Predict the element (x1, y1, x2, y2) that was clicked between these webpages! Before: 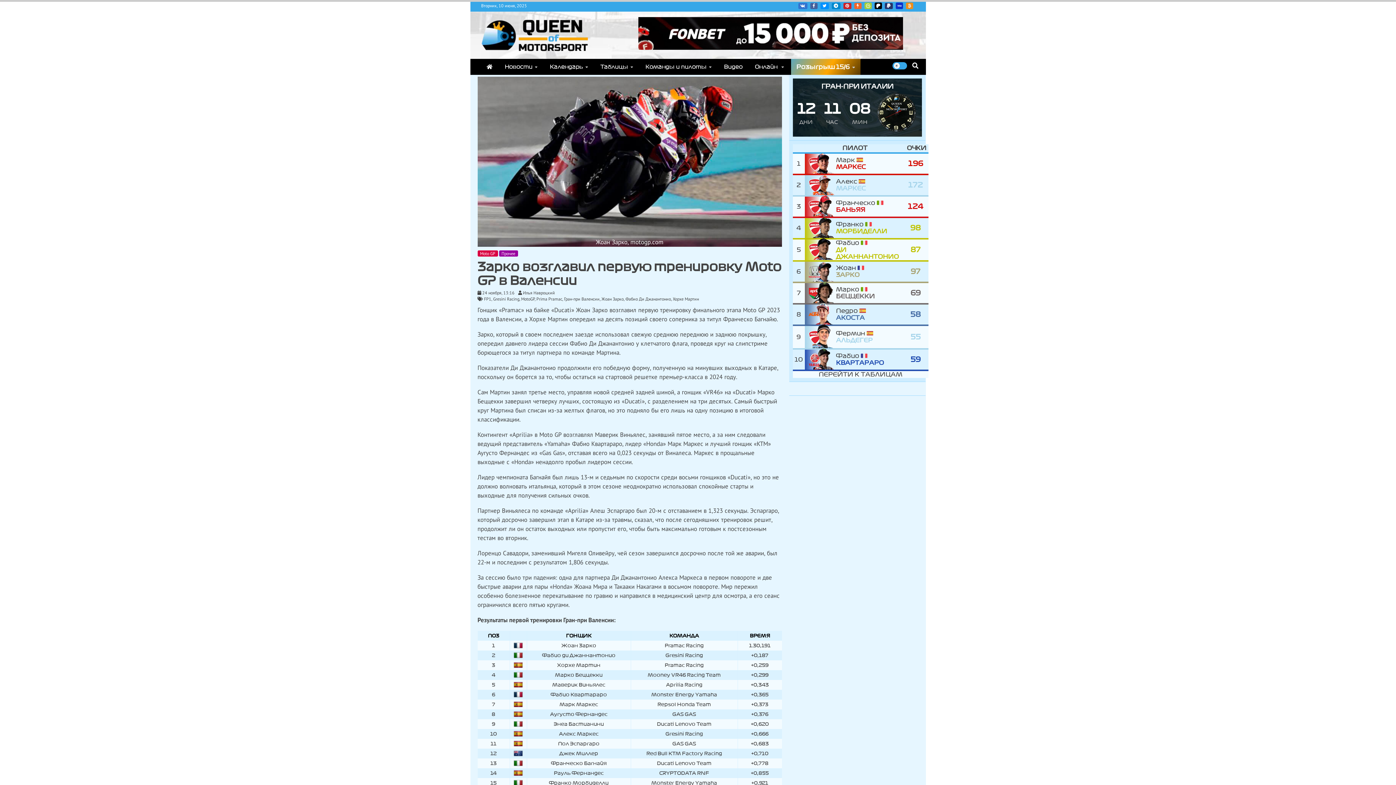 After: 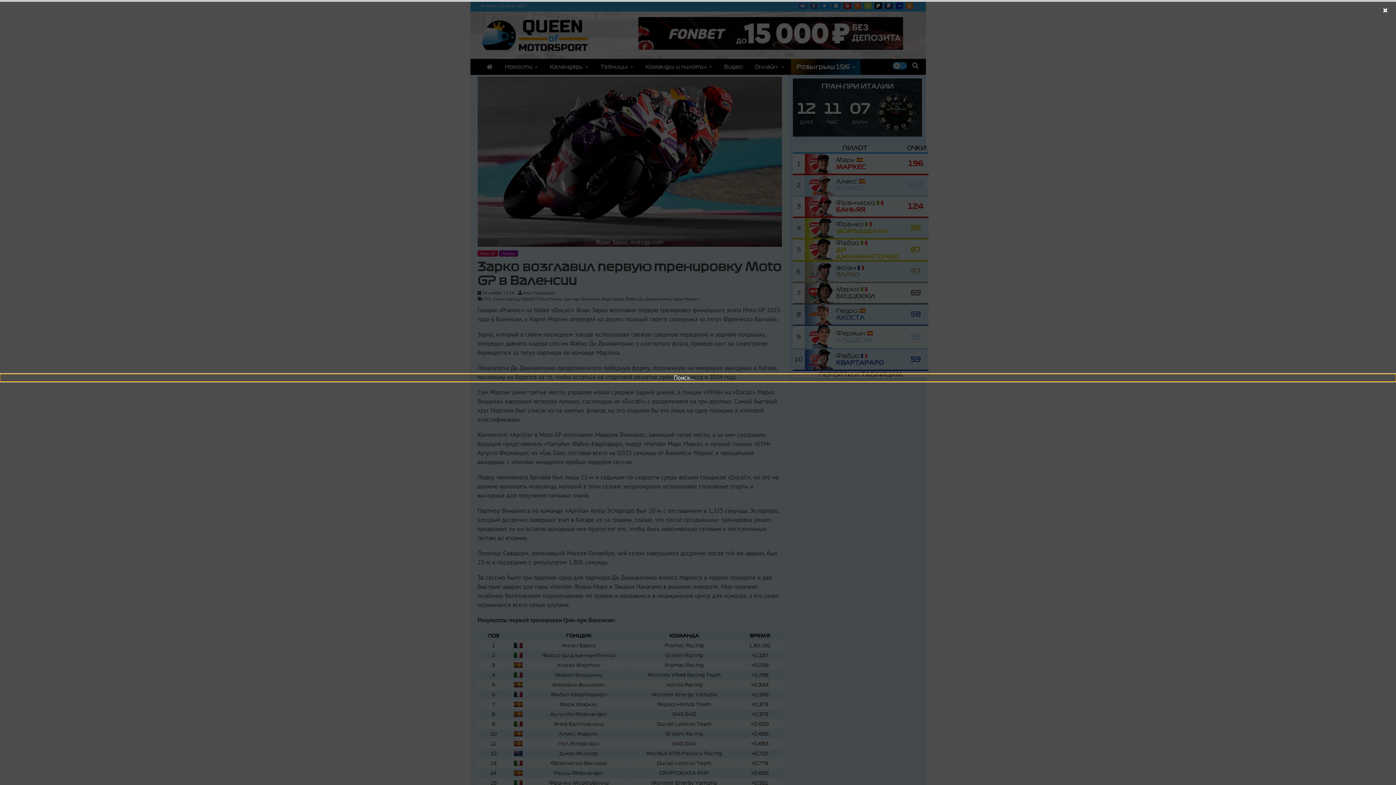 Action: bbox: (908, 58, 922, 72)